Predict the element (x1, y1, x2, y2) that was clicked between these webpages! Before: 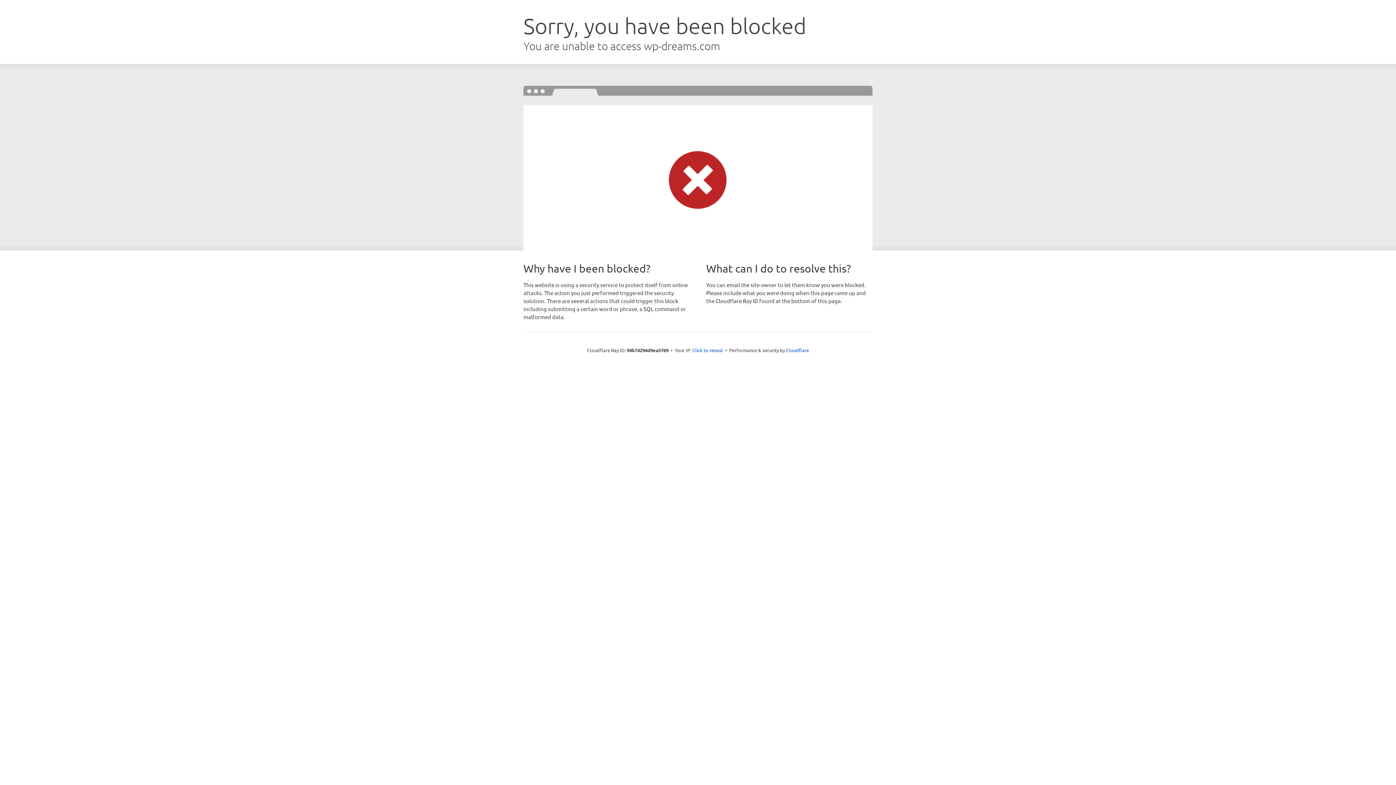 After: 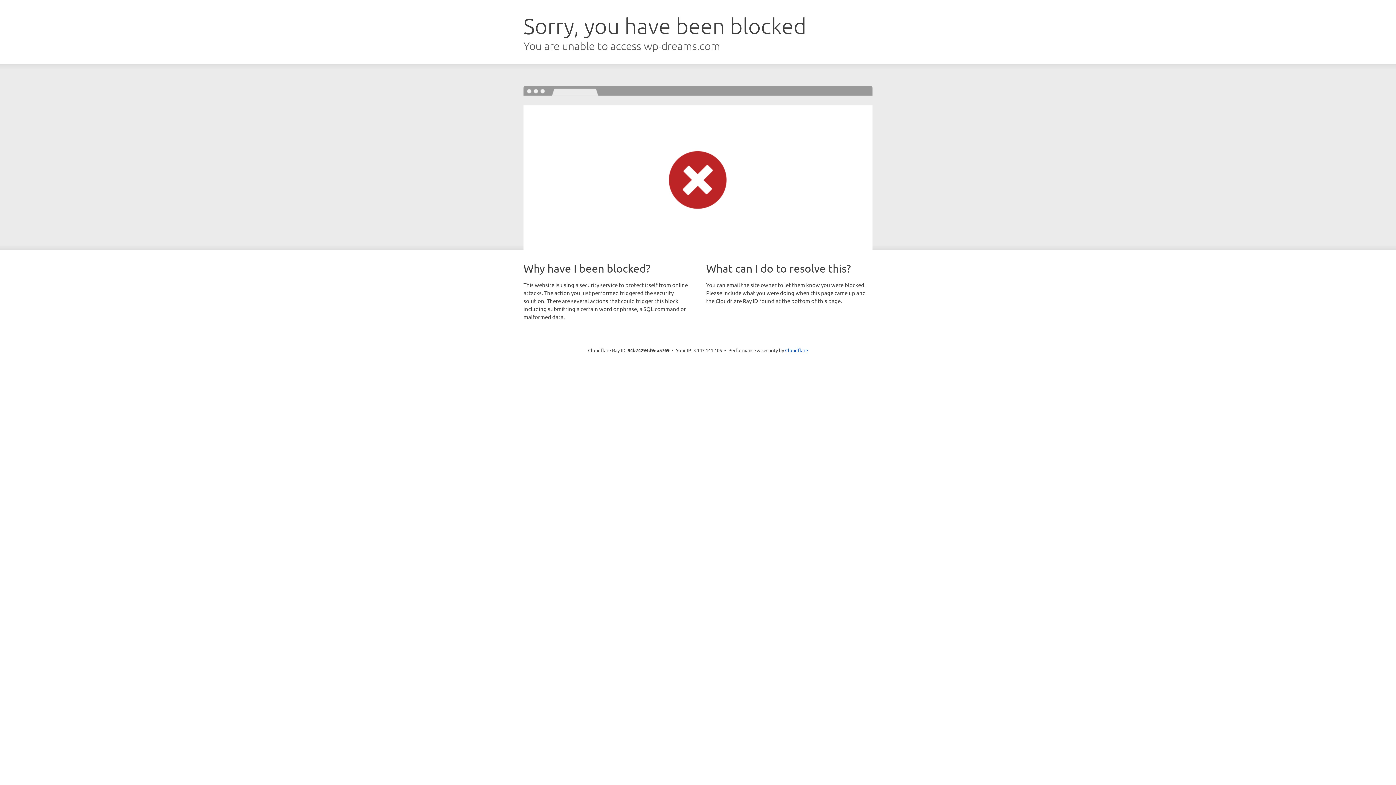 Action: label: Click to reveal bbox: (692, 346, 723, 353)